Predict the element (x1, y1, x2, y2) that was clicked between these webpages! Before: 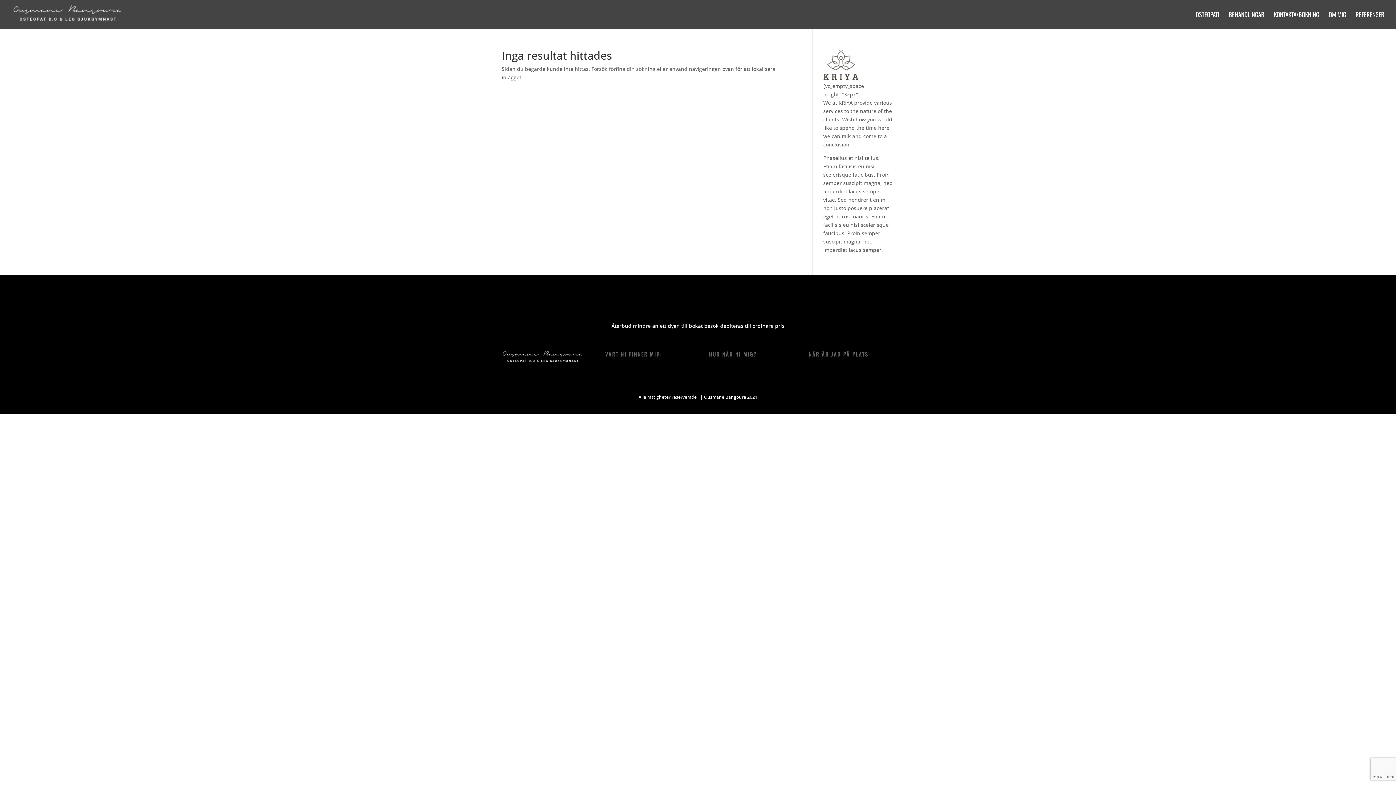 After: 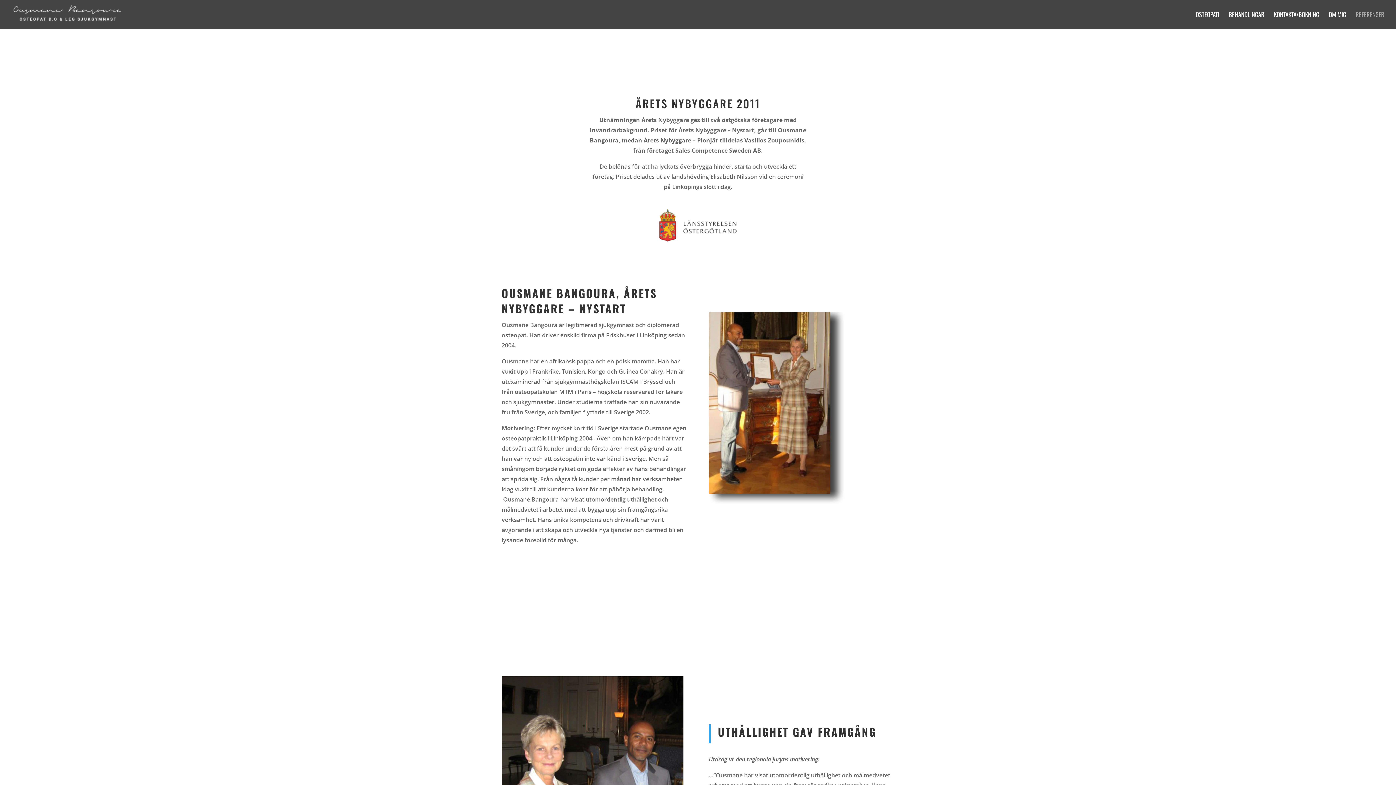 Action: label: REFERENSER bbox: (1356, 12, 1384, 29)